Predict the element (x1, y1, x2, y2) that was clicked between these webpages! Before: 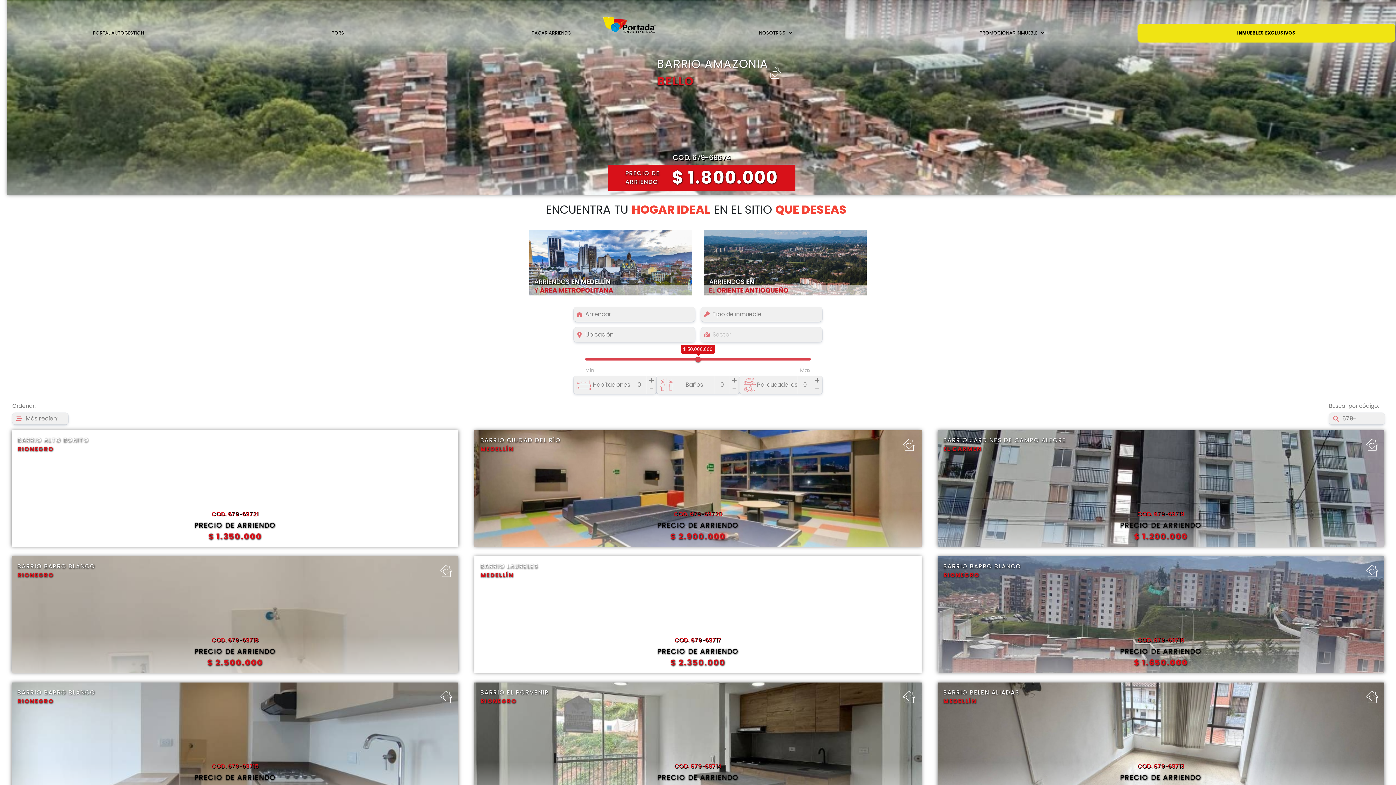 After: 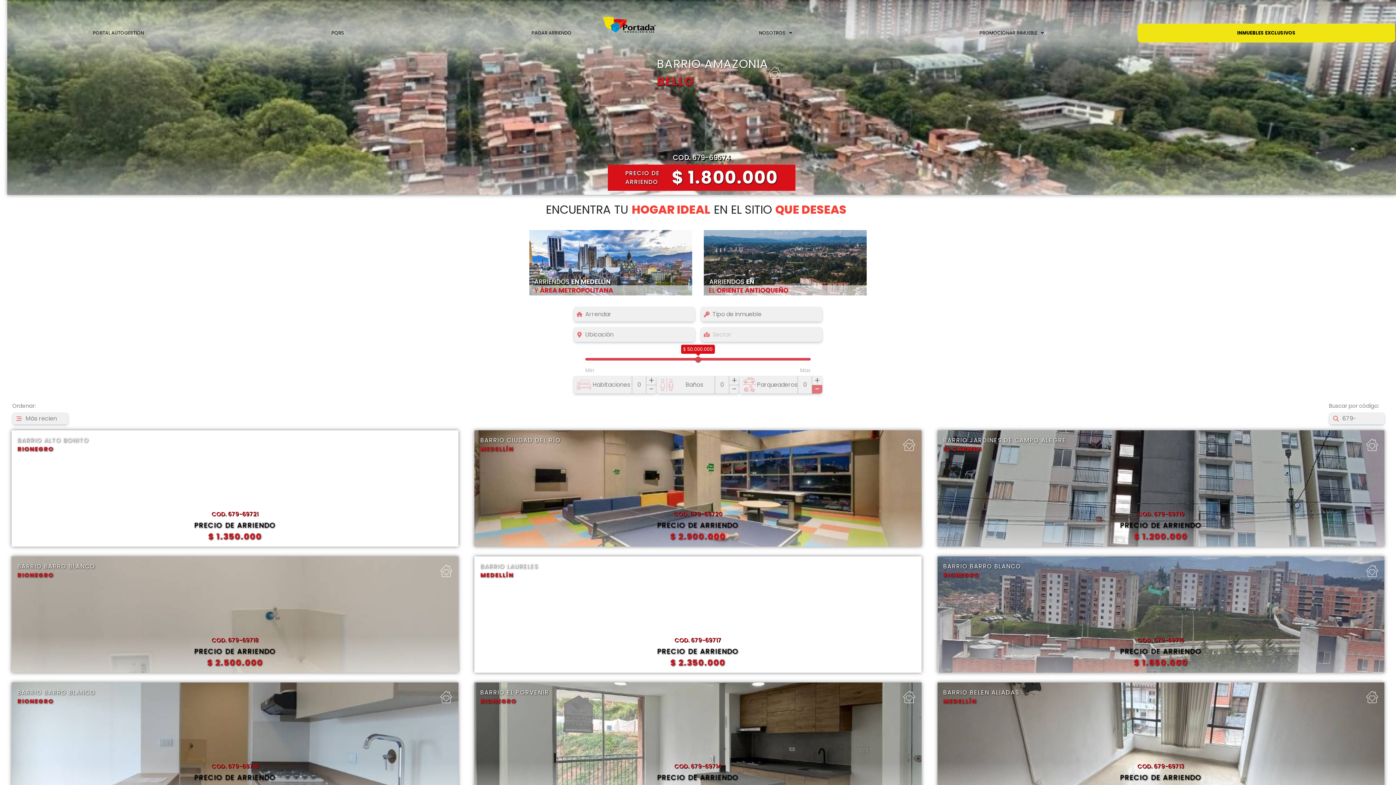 Action: label: - bbox: (812, 384, 822, 393)